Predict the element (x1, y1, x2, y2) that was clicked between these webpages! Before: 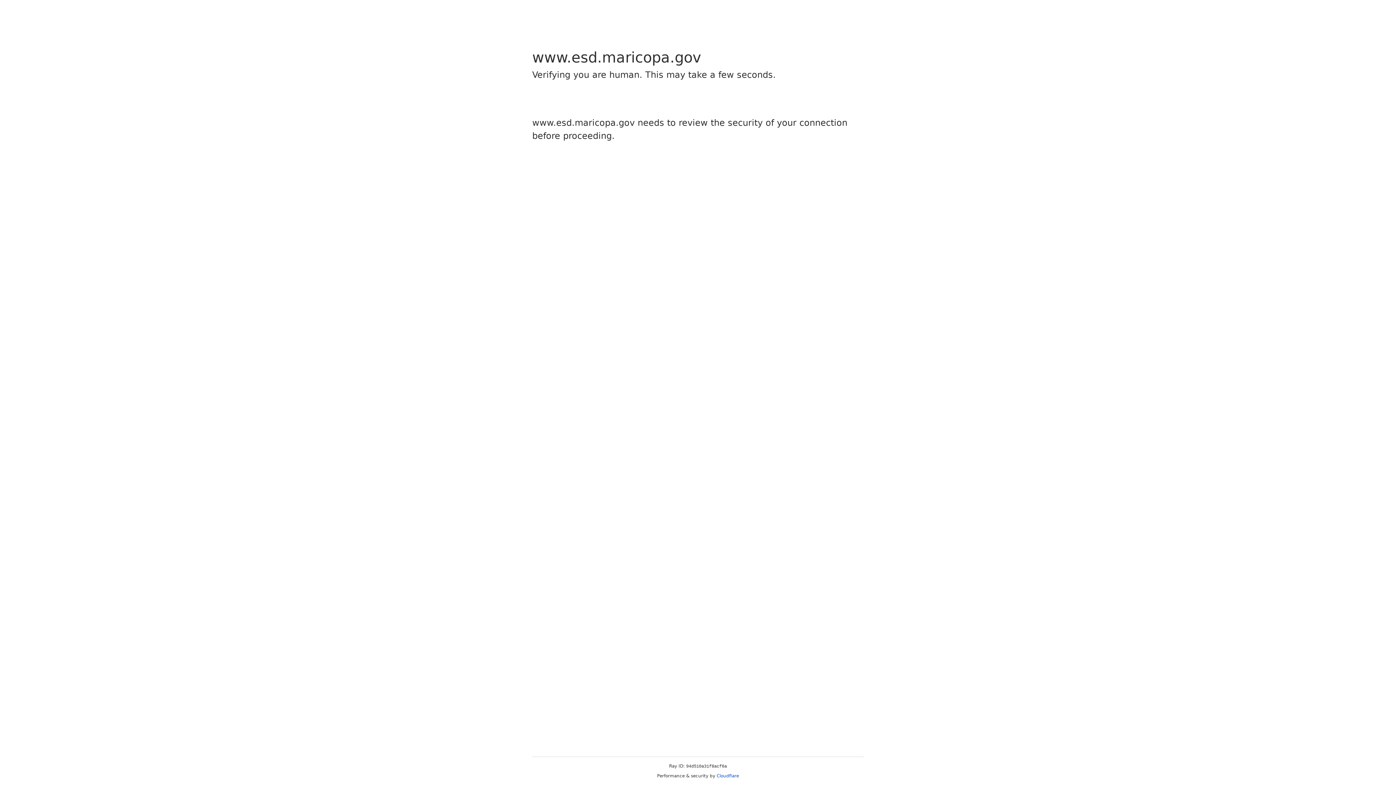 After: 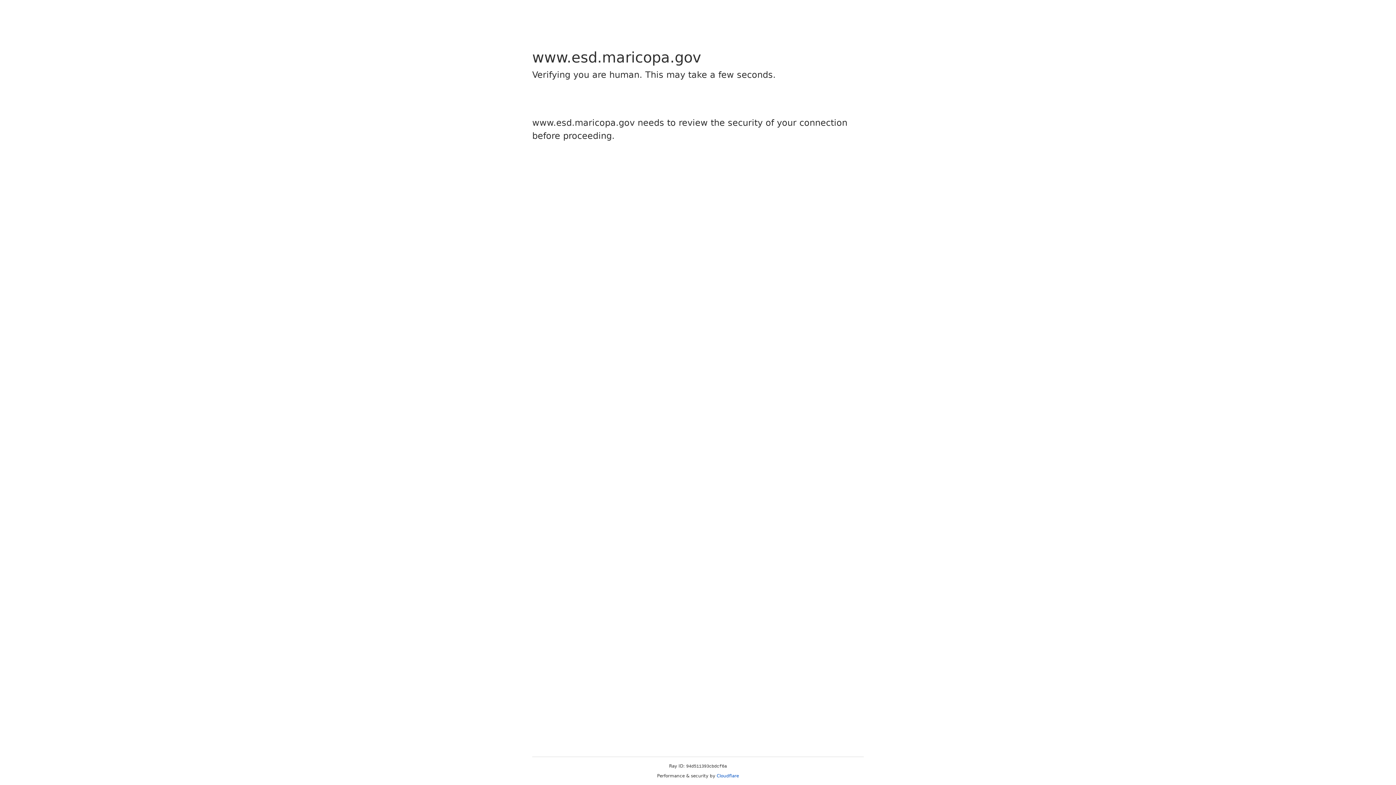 Action: bbox: (716, 773, 739, 778) label: Cloudflare